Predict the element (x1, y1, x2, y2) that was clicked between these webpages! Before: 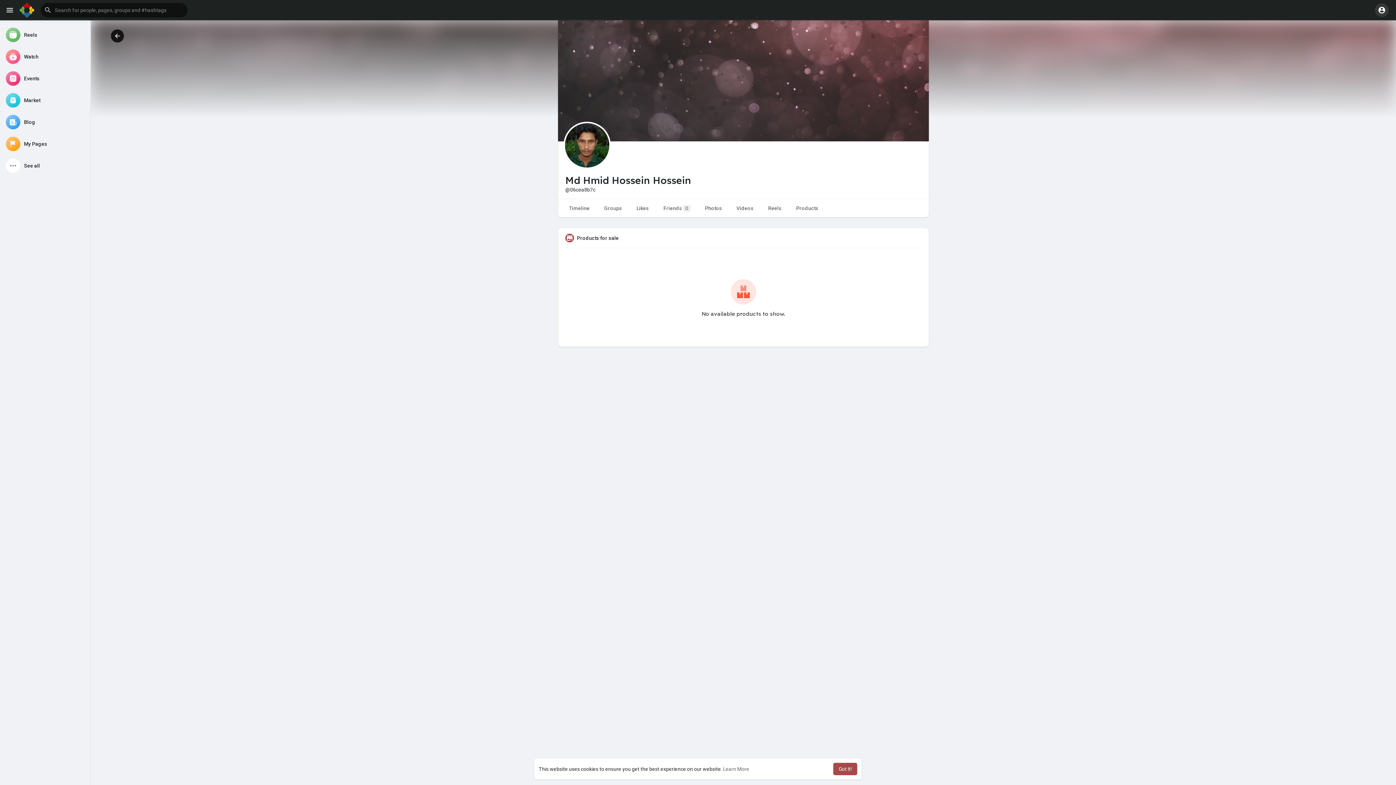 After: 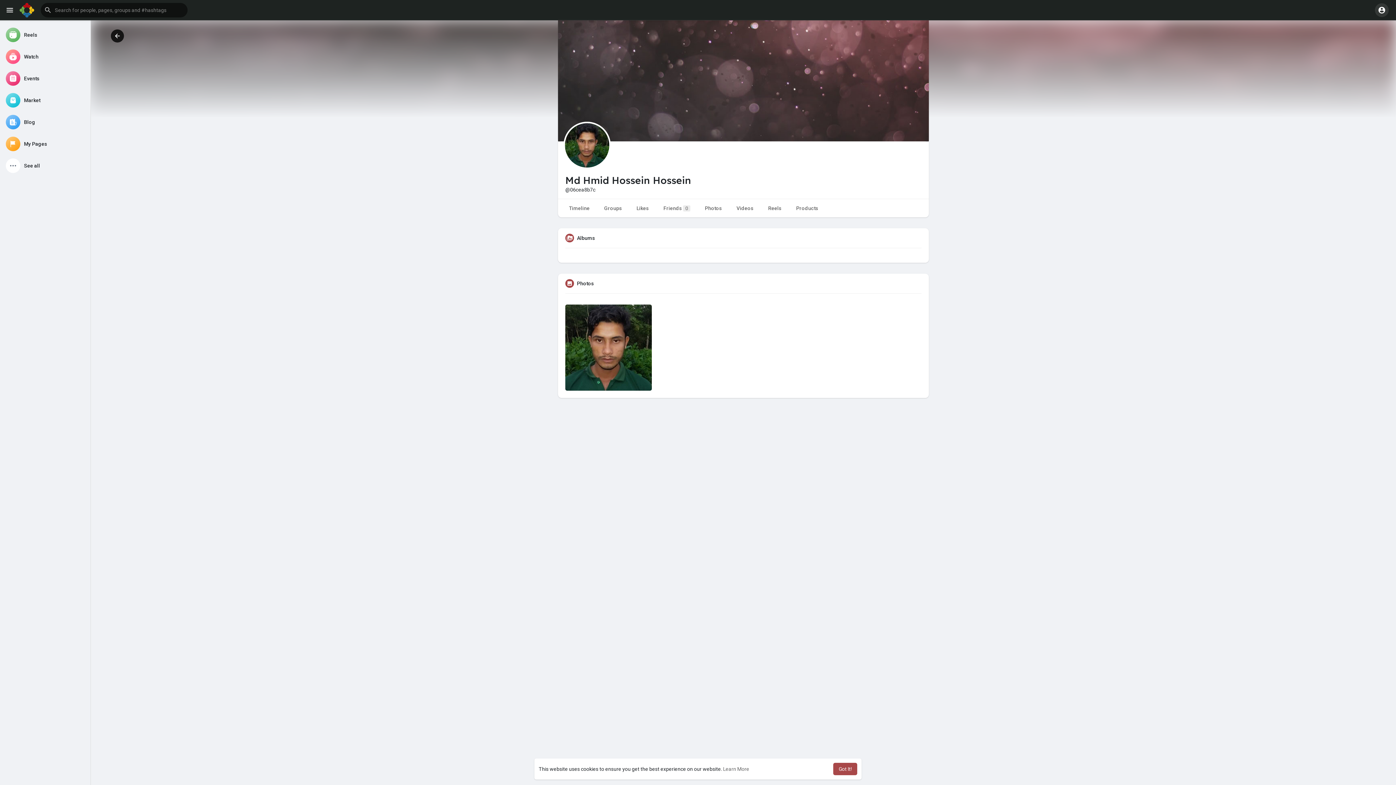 Action: bbox: (697, 199, 729, 217) label: Photos